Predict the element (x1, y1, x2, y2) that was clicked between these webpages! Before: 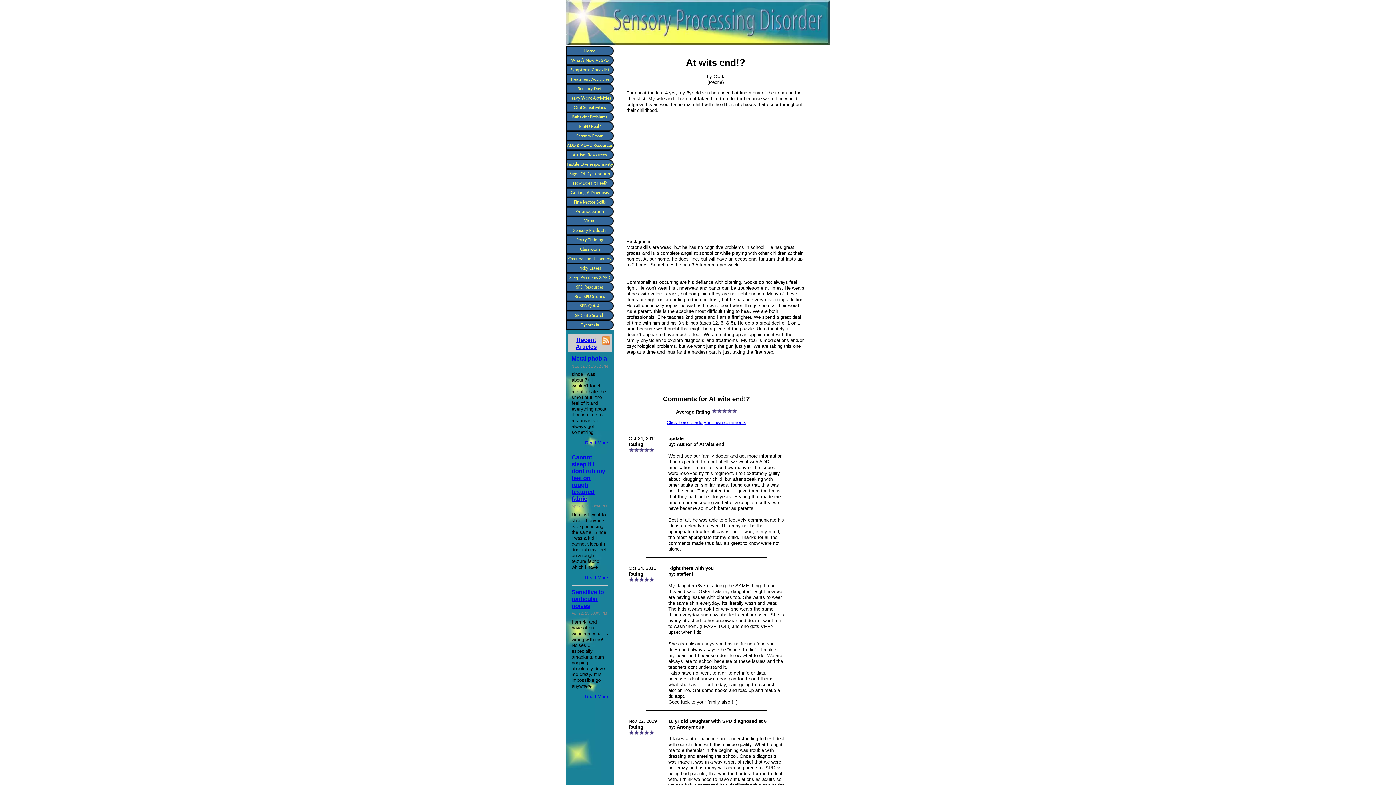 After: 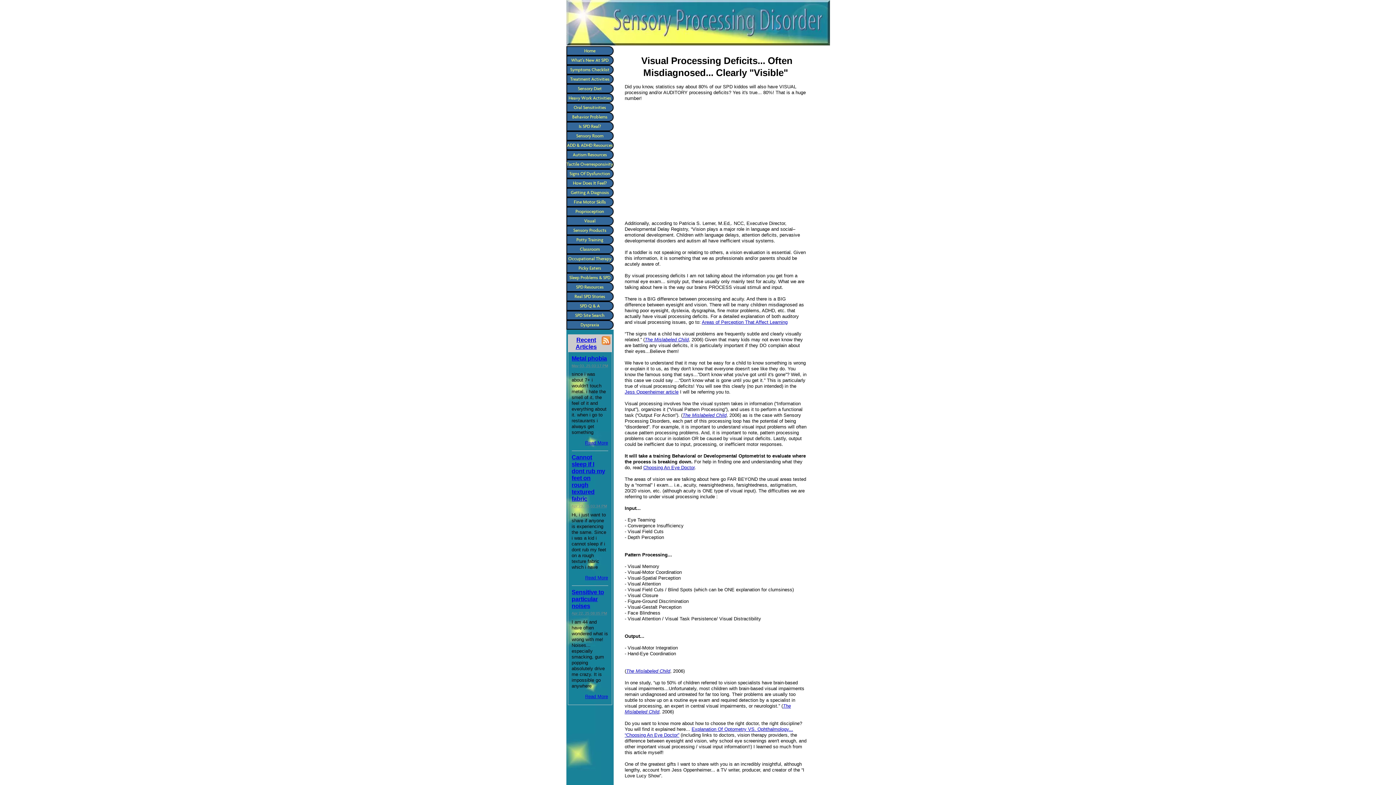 Action: bbox: (566, 216, 613, 225) label: Visual